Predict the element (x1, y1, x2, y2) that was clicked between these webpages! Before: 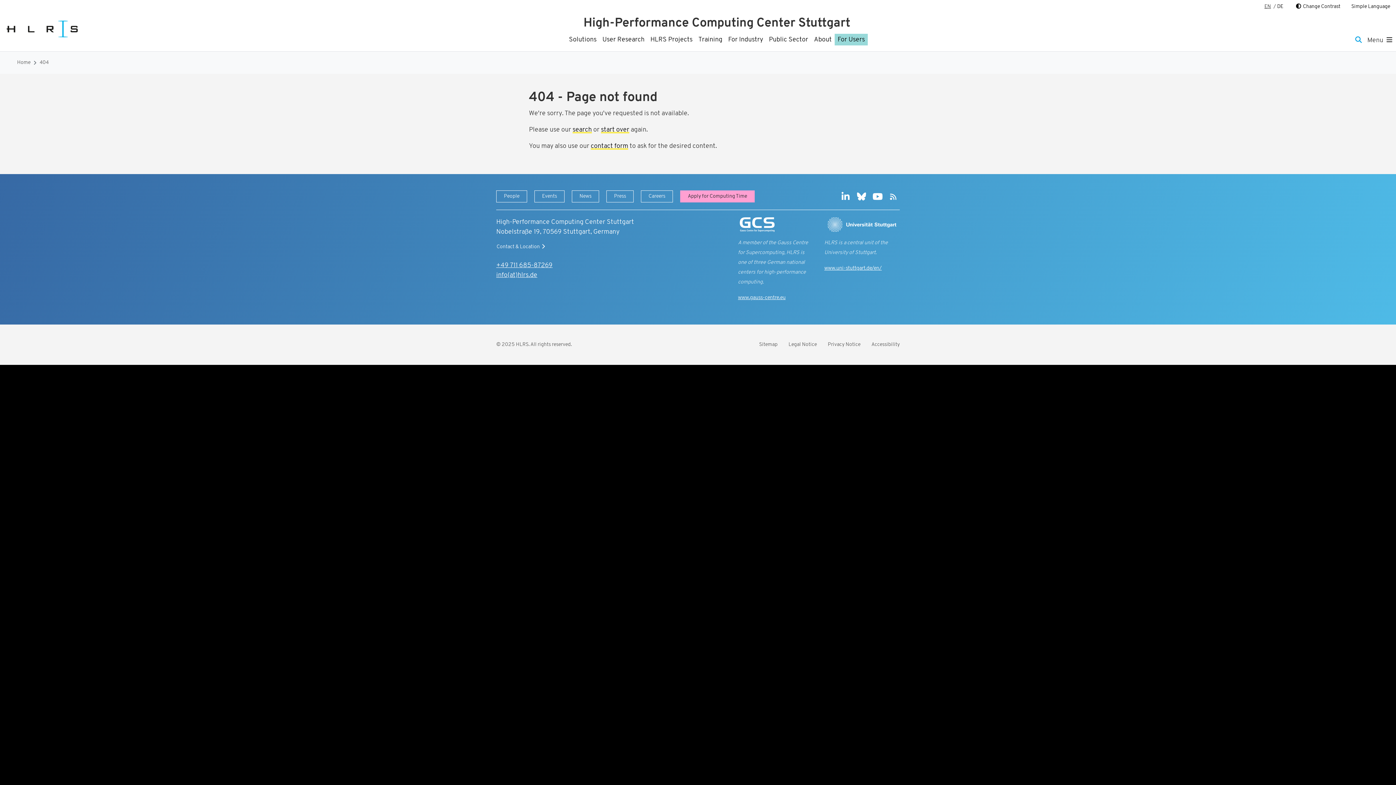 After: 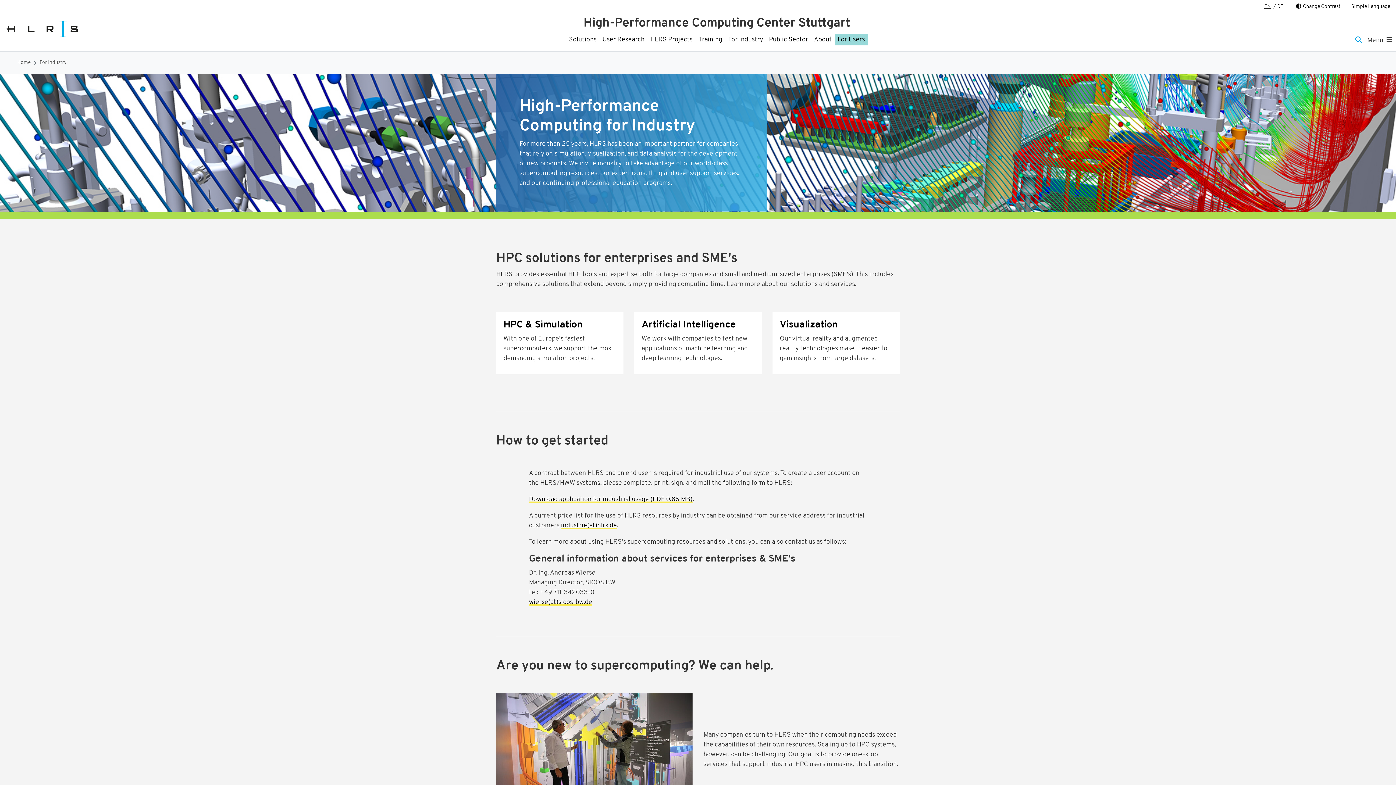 Action: bbox: (728, 36, 763, 43) label: For Industry